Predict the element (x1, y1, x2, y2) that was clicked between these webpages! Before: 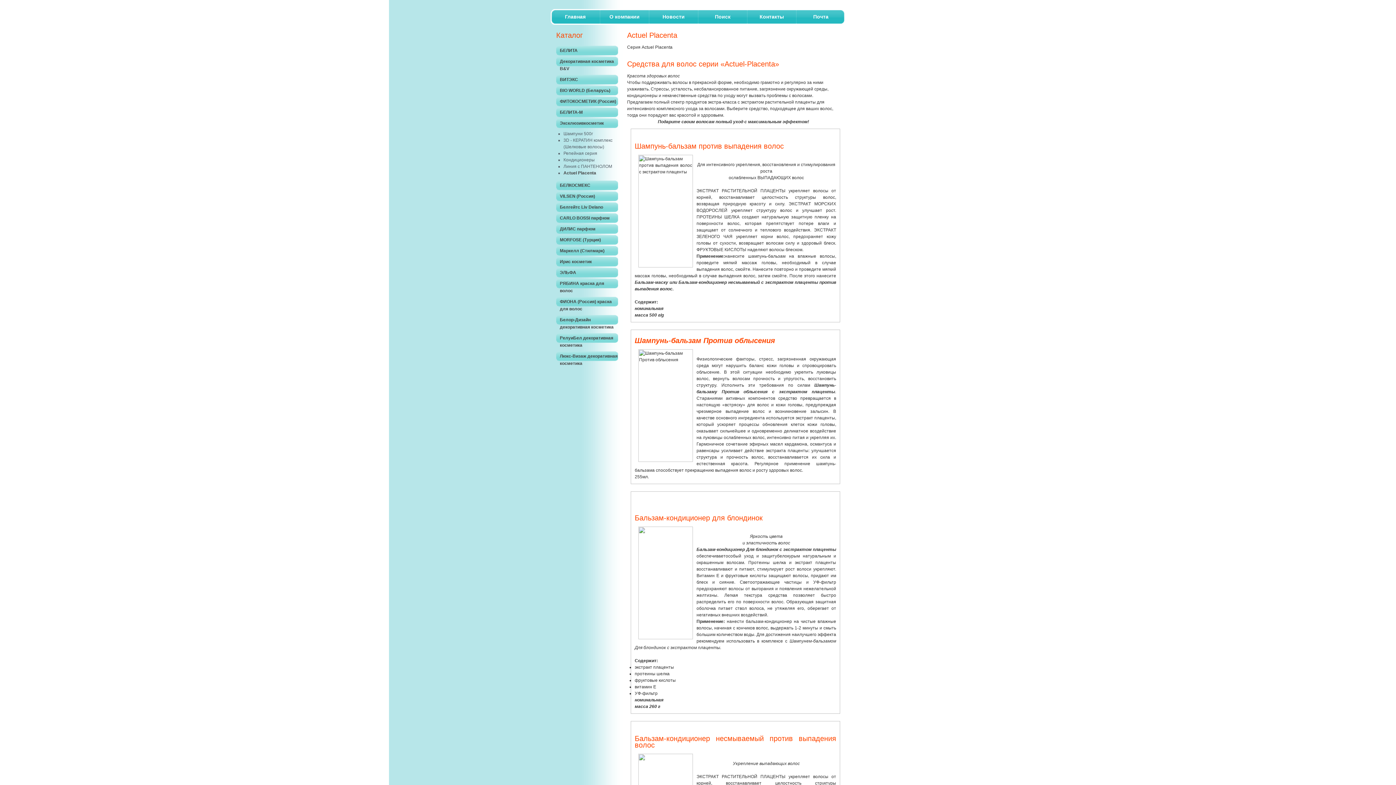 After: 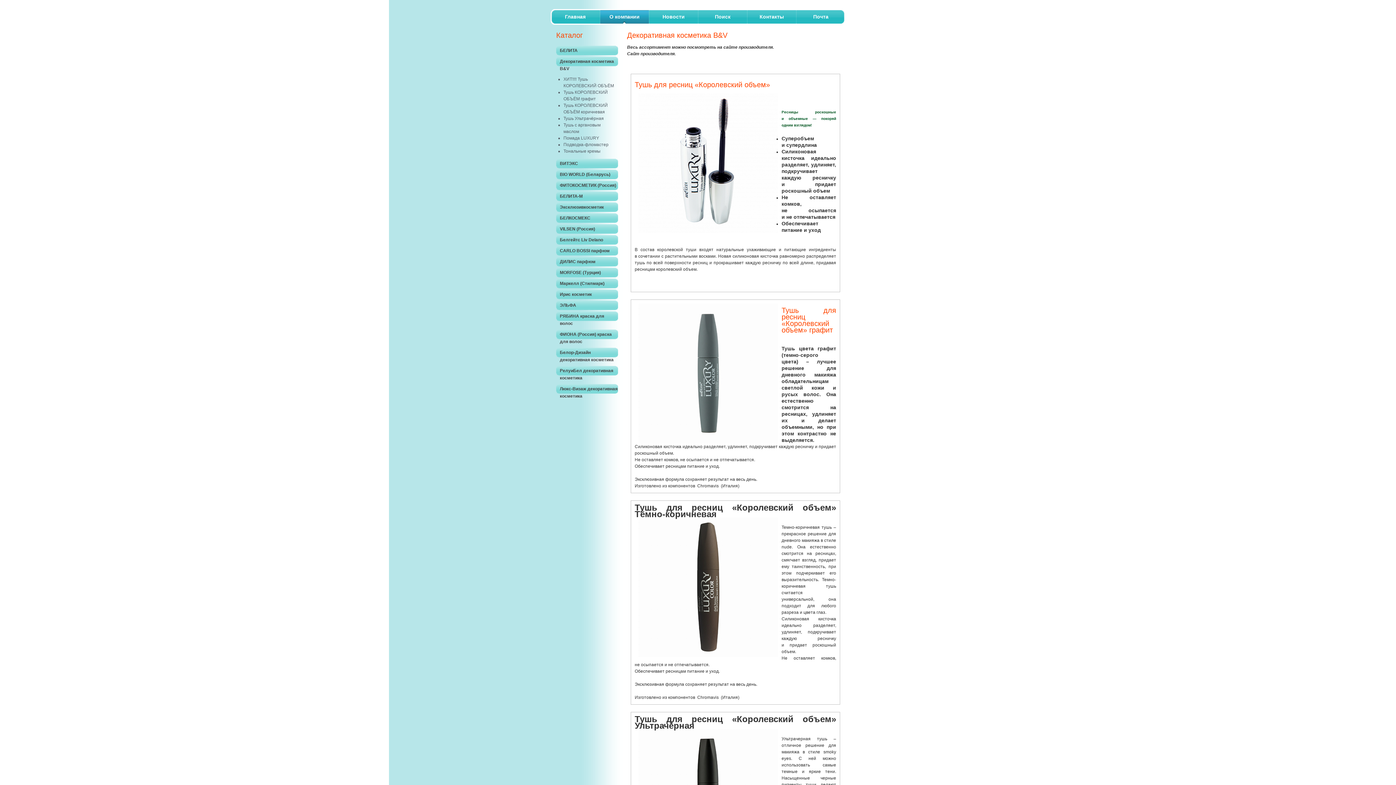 Action: label: Декоративная косметика B&V bbox: (556, 56, 618, 74)